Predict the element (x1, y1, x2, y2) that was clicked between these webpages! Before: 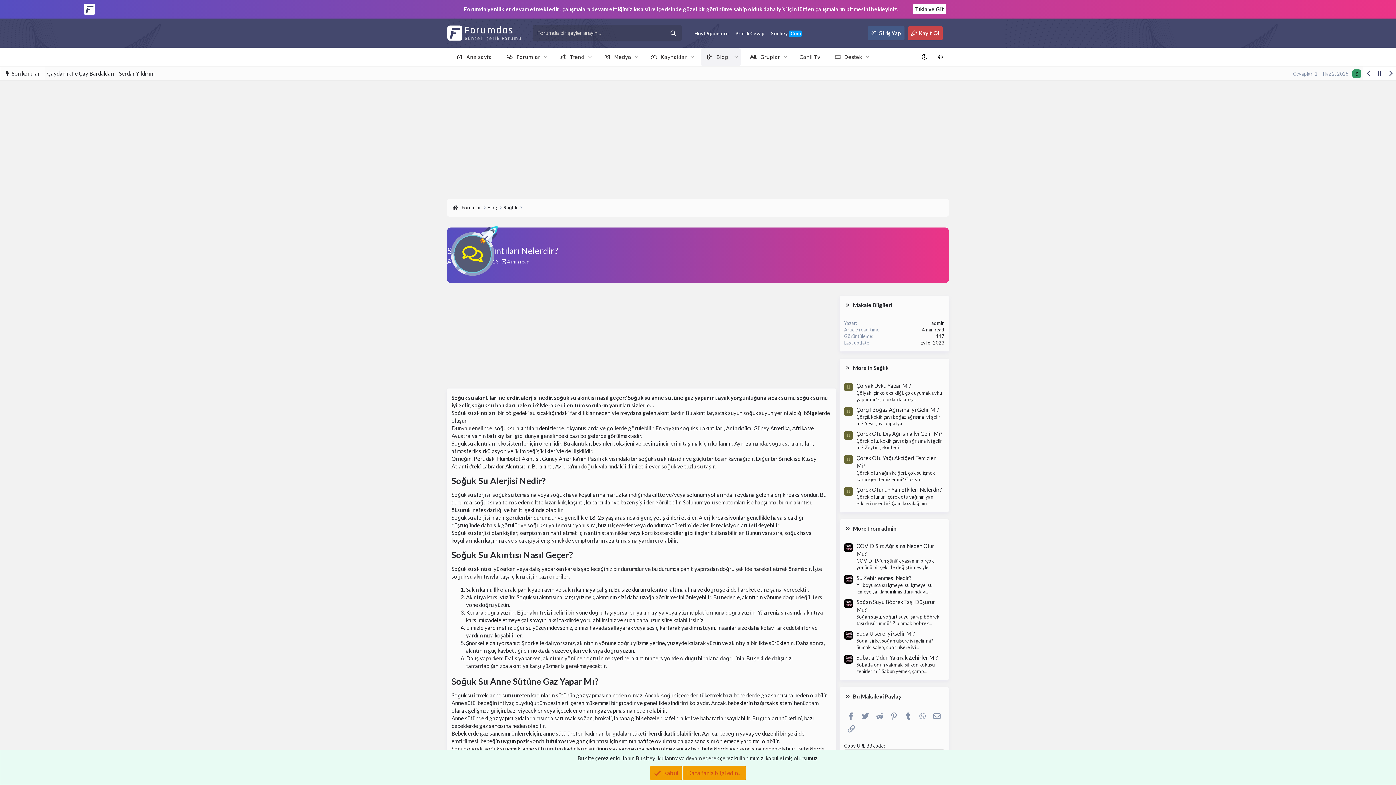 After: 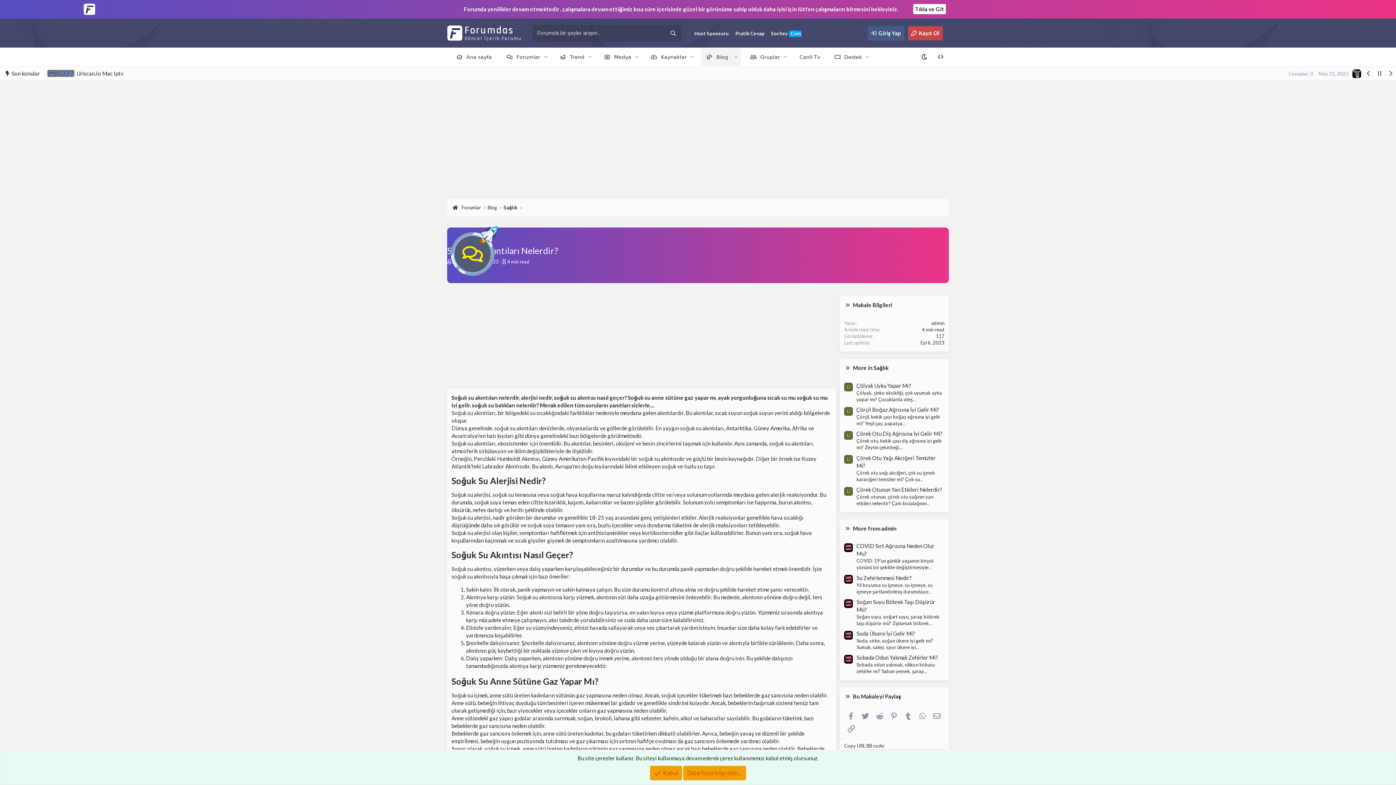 Action: bbox: (1363, 66, 1374, 80)